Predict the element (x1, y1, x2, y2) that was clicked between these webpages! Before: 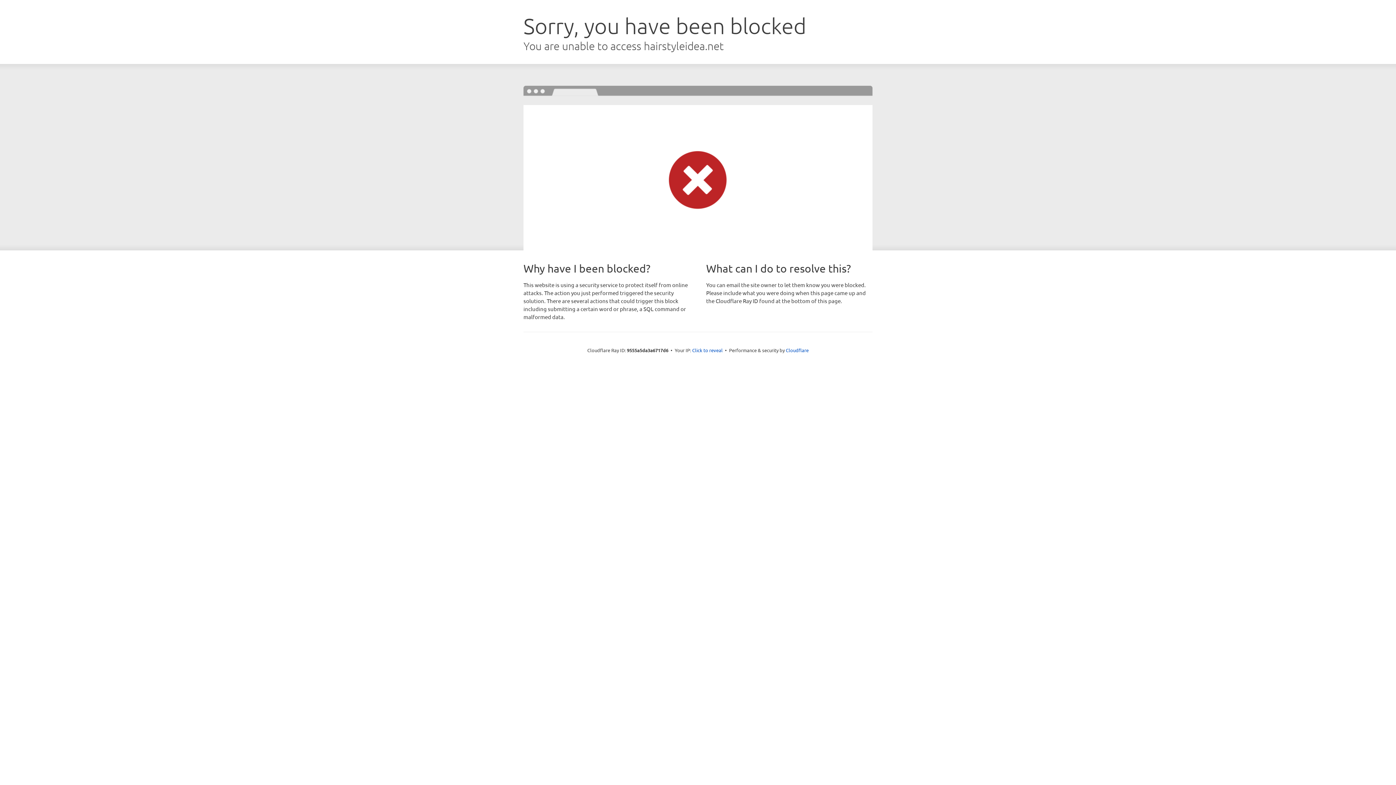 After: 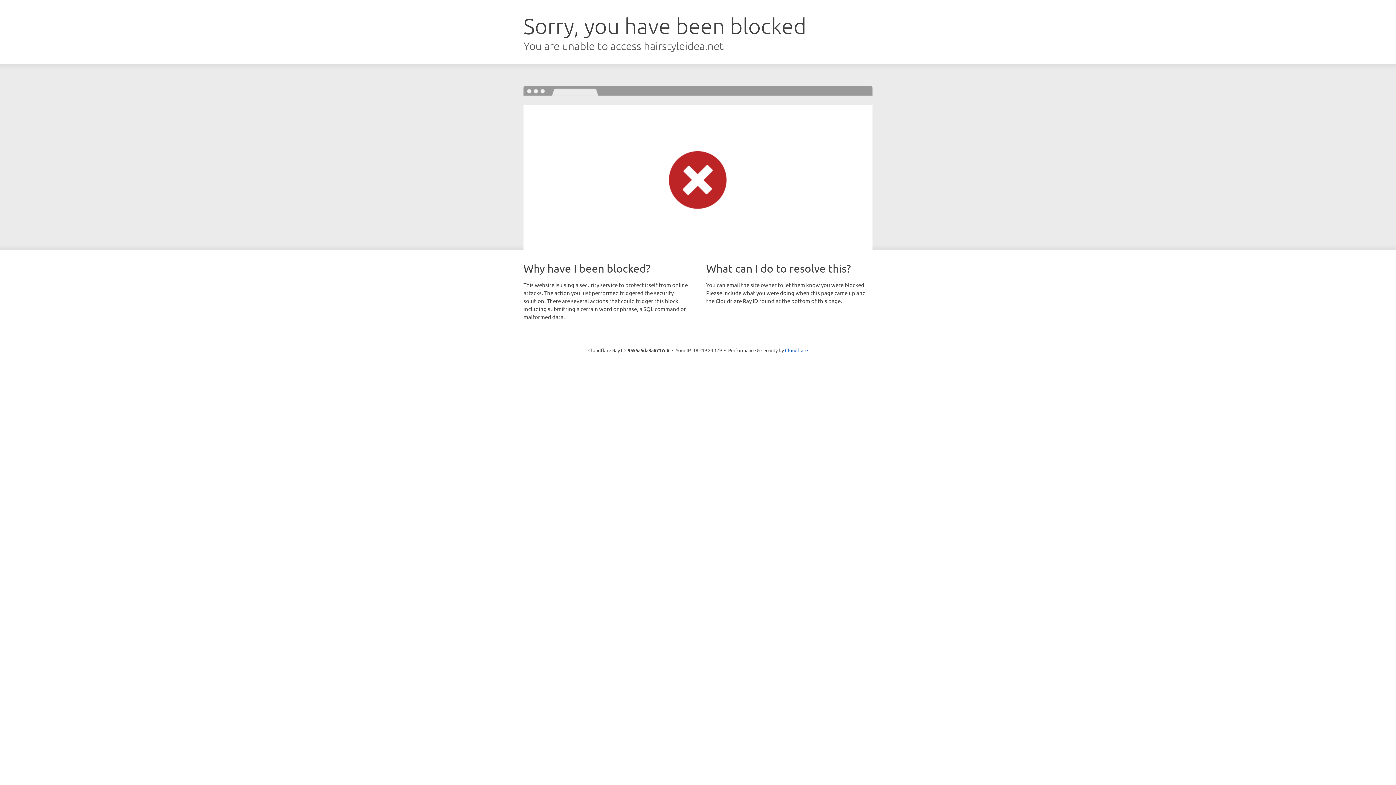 Action: label: Click to reveal bbox: (692, 346, 722, 353)